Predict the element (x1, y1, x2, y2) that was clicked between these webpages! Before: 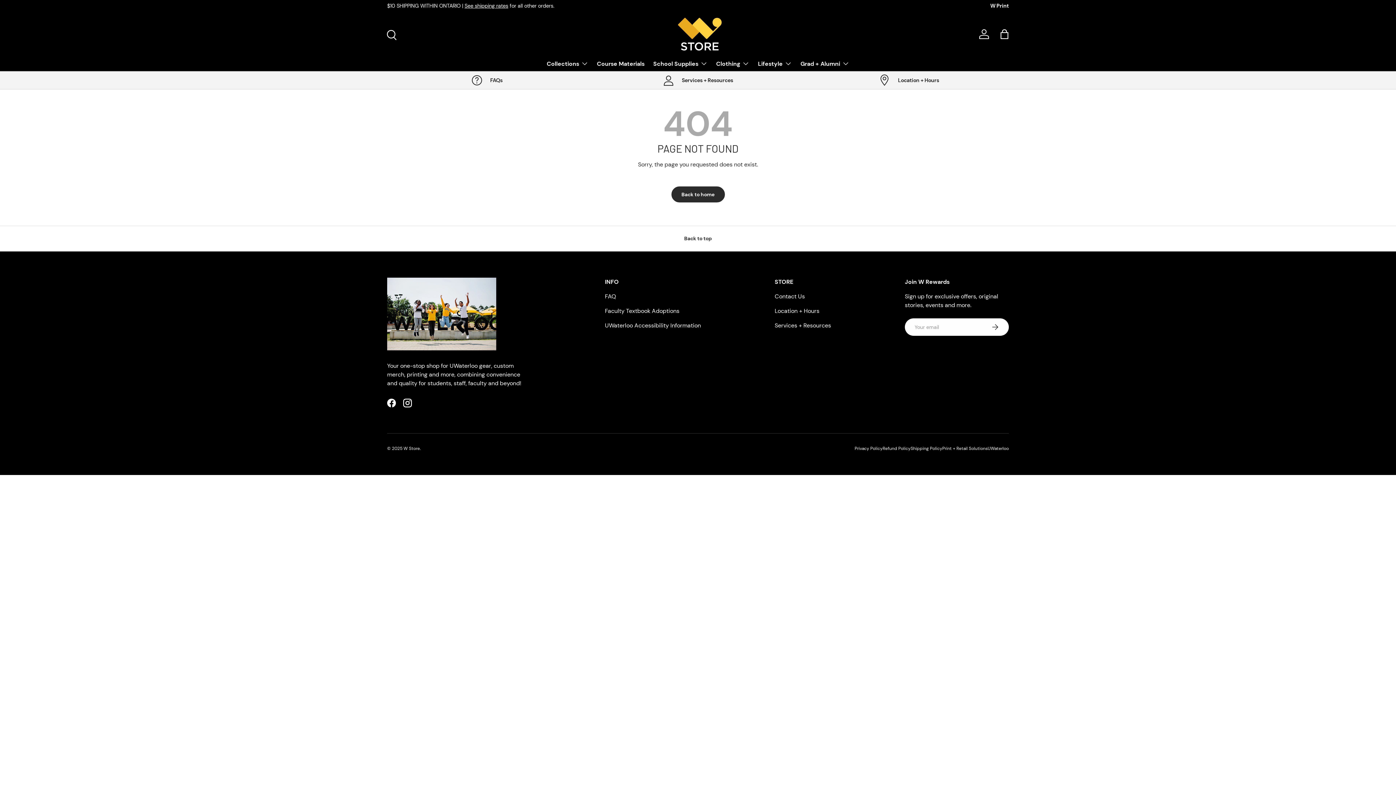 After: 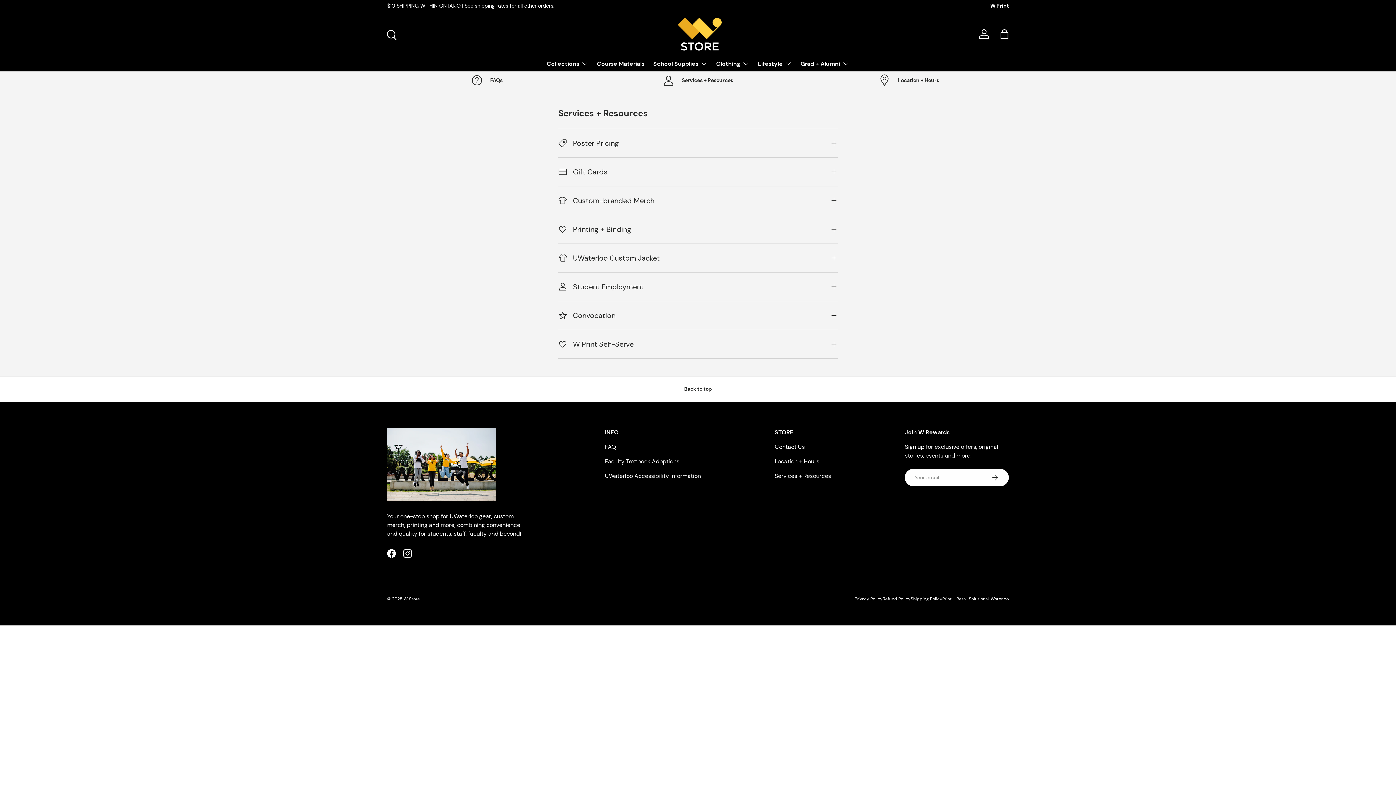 Action: label: Services + Resources bbox: (774, 321, 831, 329)